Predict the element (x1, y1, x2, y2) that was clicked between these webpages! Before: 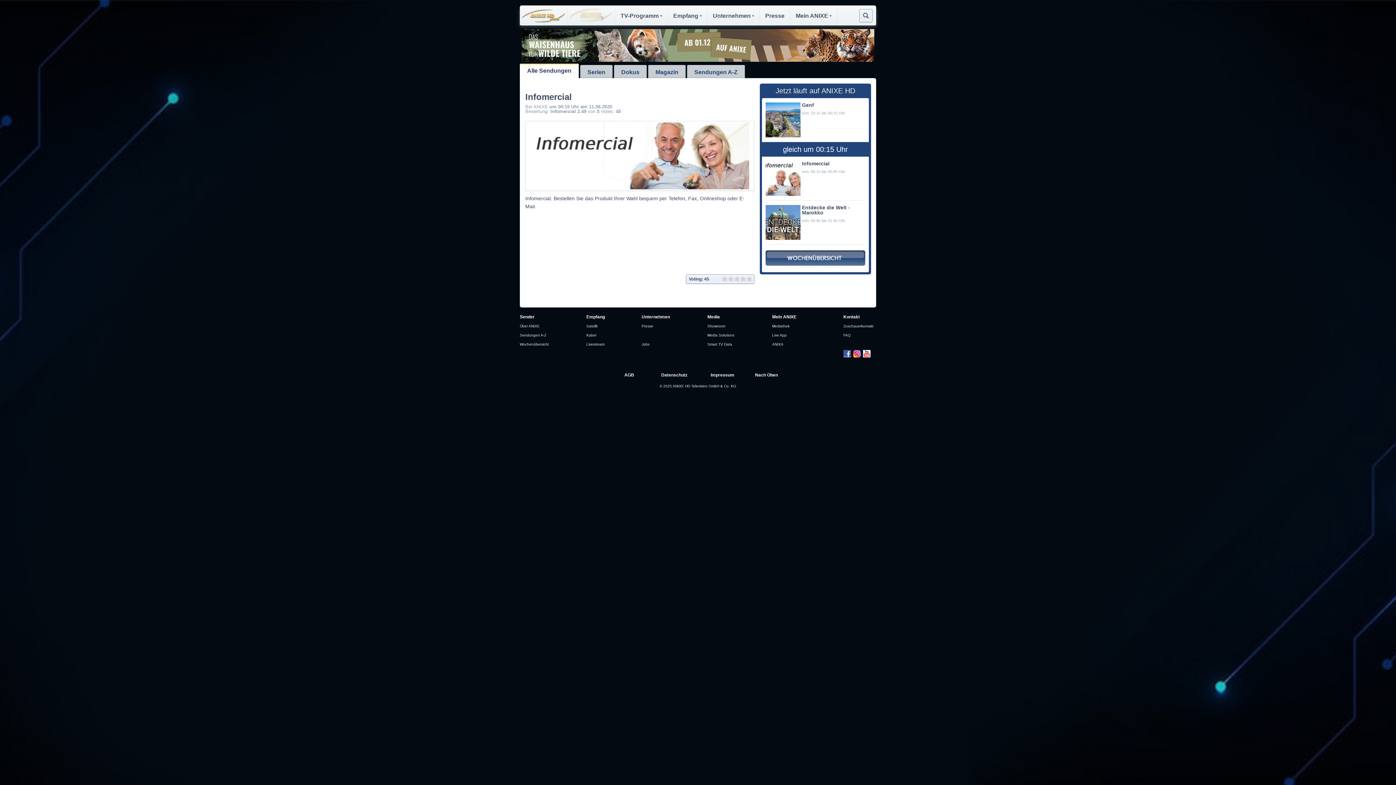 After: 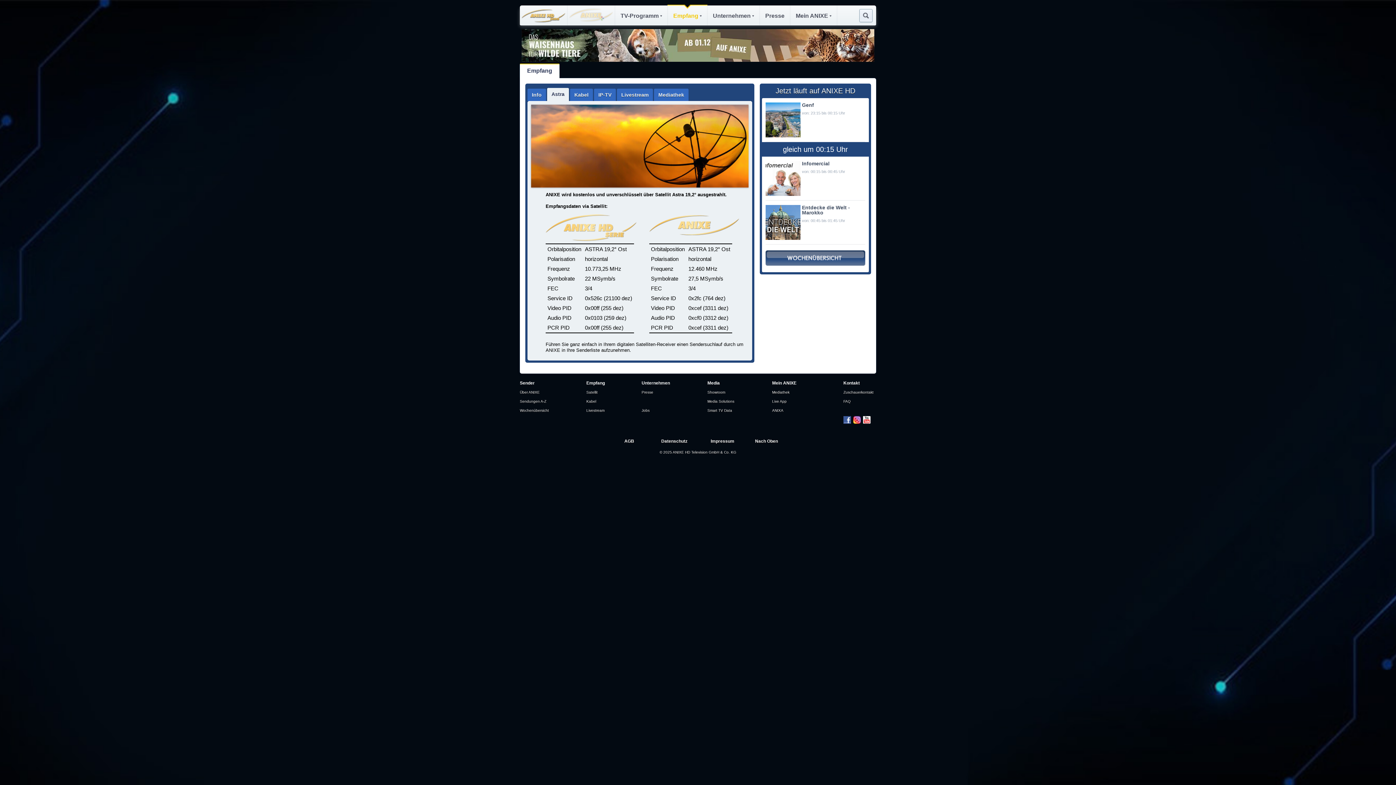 Action: label: Satellit bbox: (586, 324, 597, 328)